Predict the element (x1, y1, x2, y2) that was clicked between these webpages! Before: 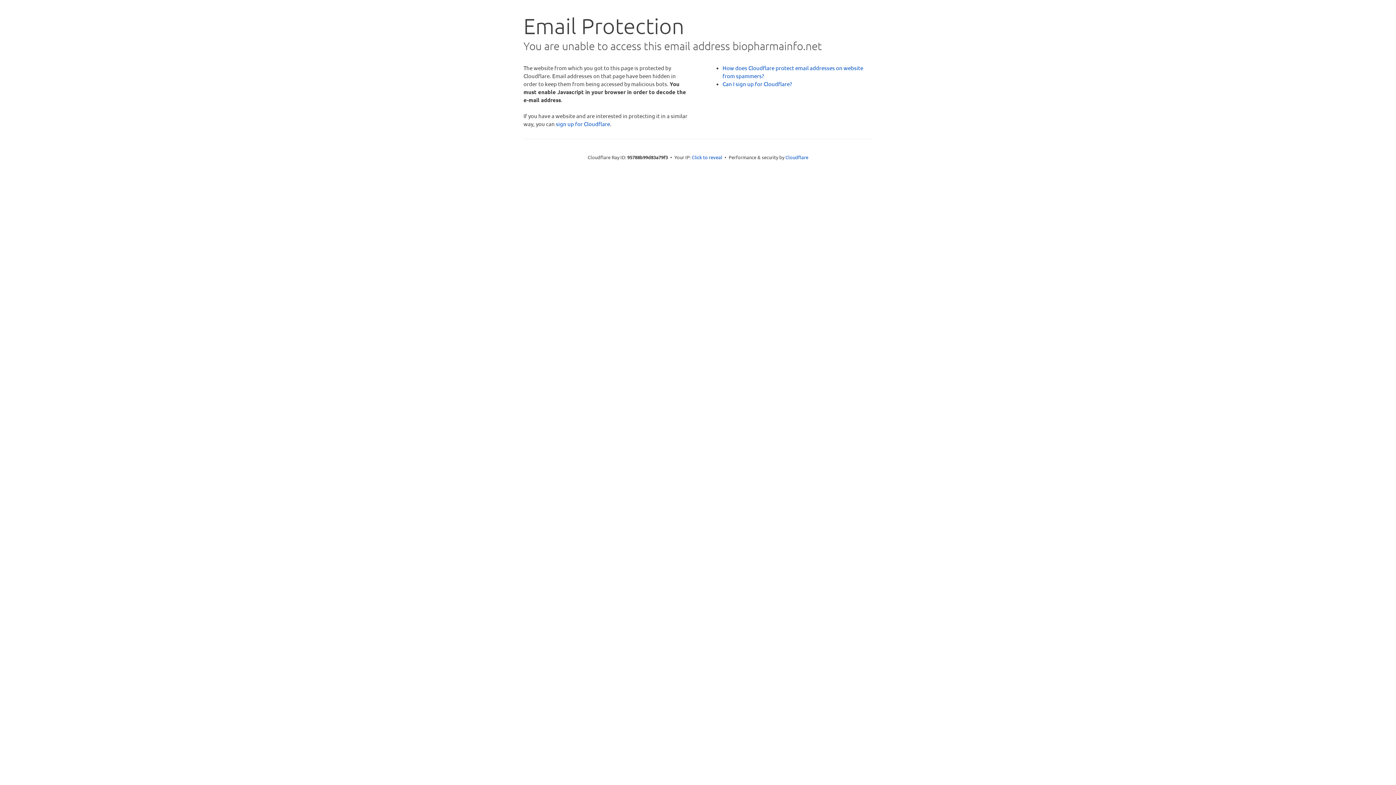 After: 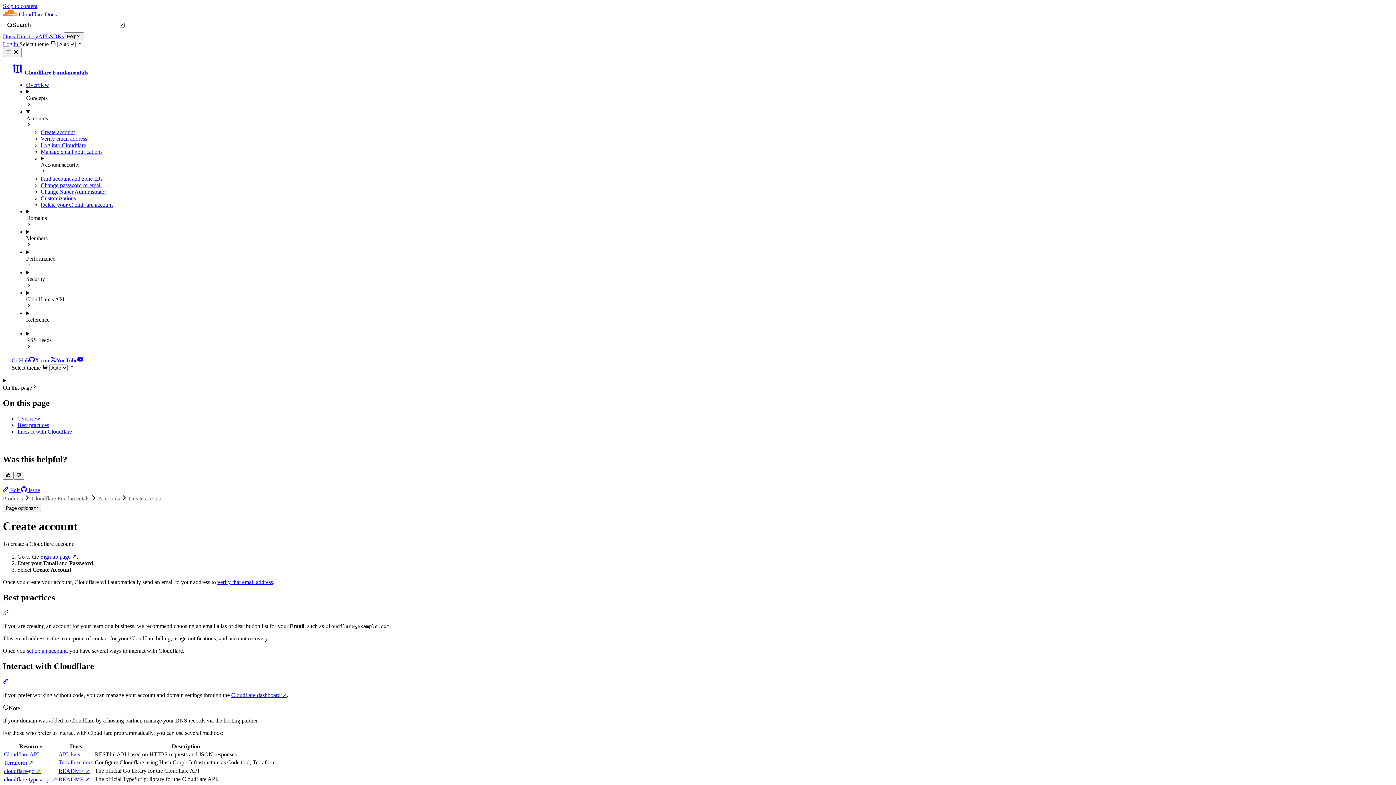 Action: label: Can I sign up for Cloudflare? bbox: (722, 80, 792, 87)